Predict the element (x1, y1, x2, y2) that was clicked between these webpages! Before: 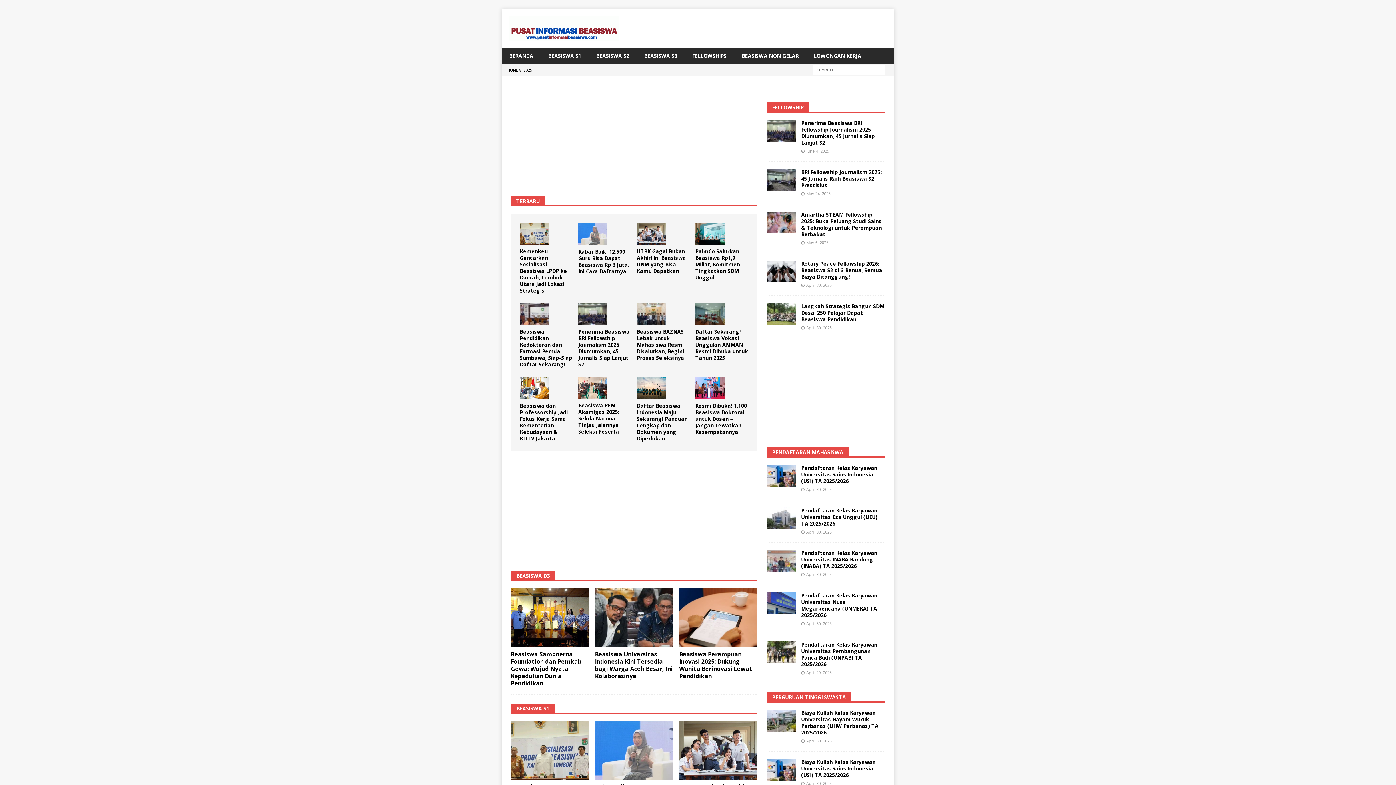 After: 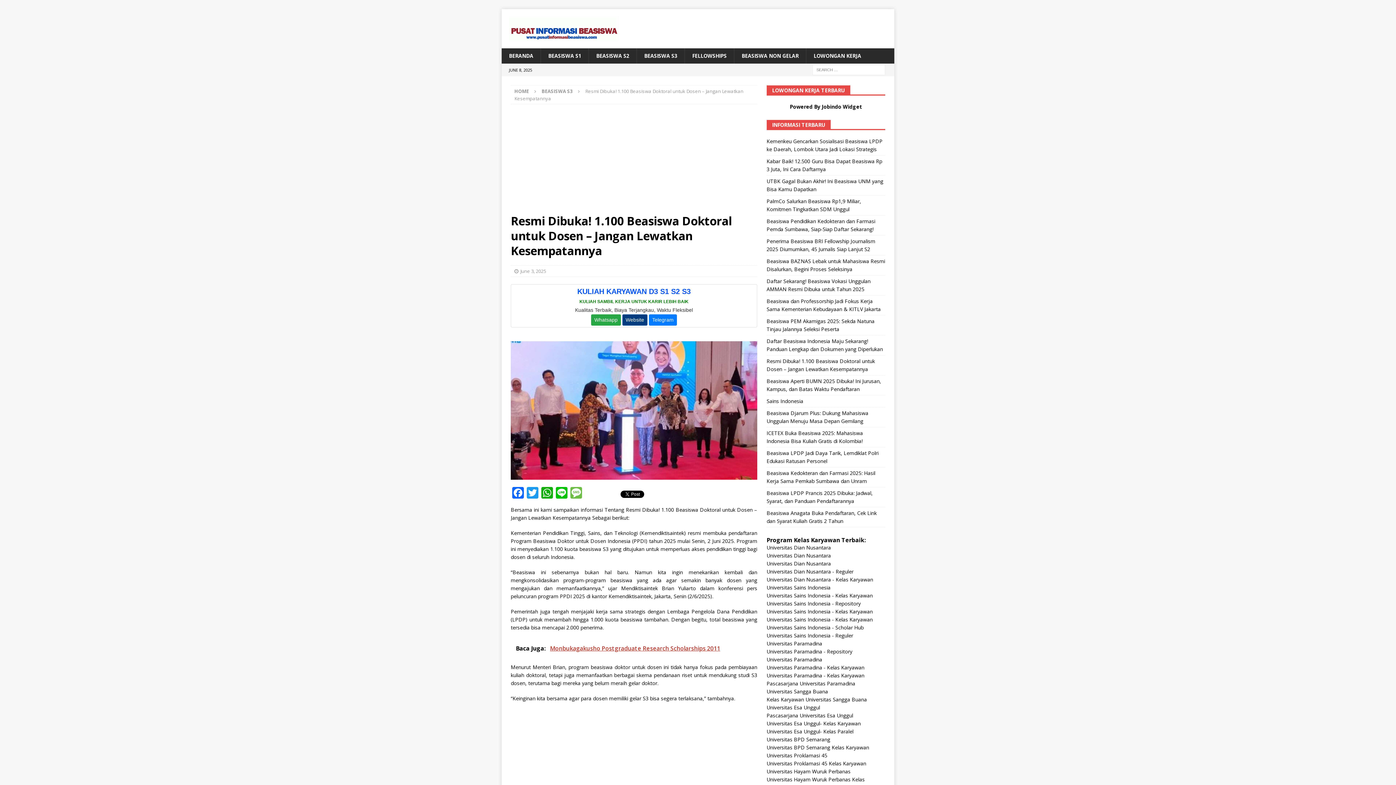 Action: bbox: (695, 377, 724, 399)